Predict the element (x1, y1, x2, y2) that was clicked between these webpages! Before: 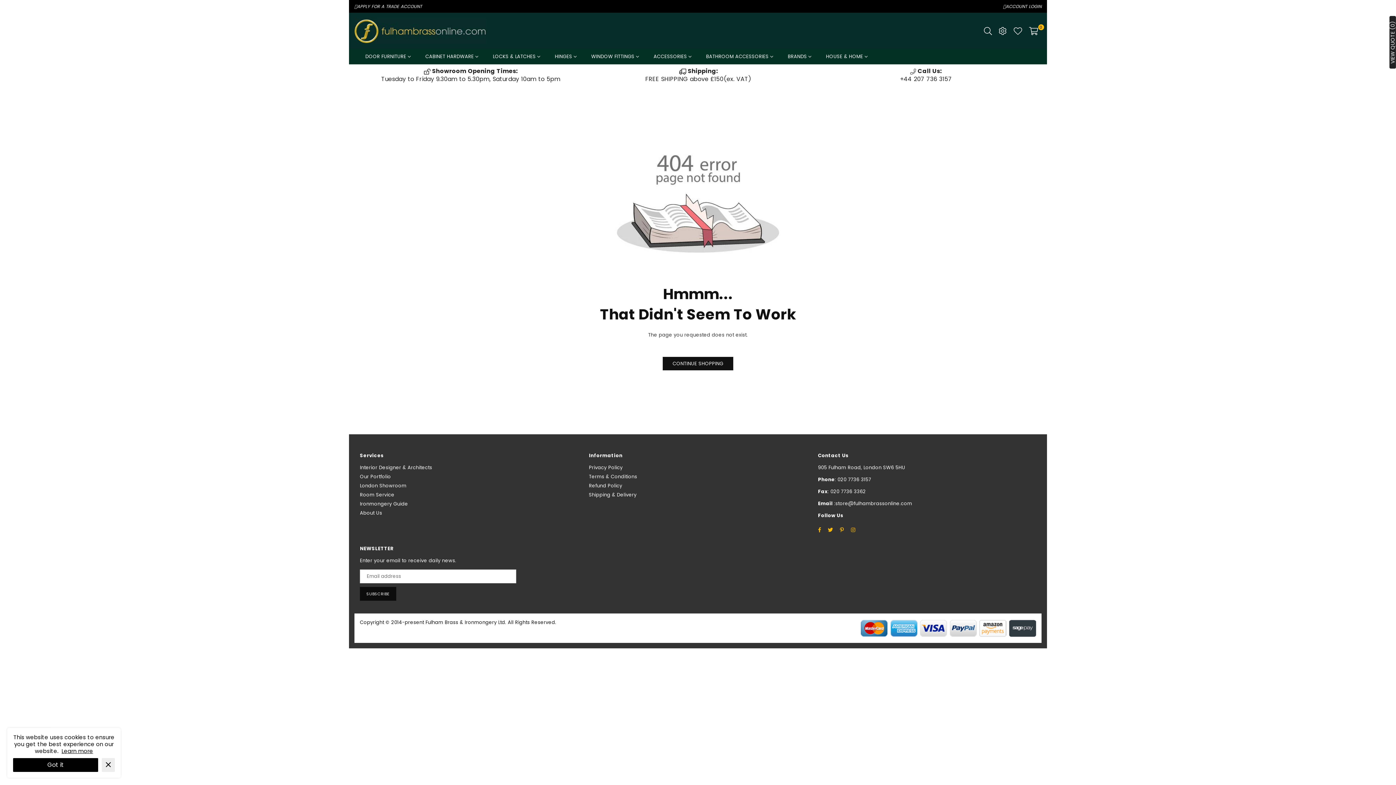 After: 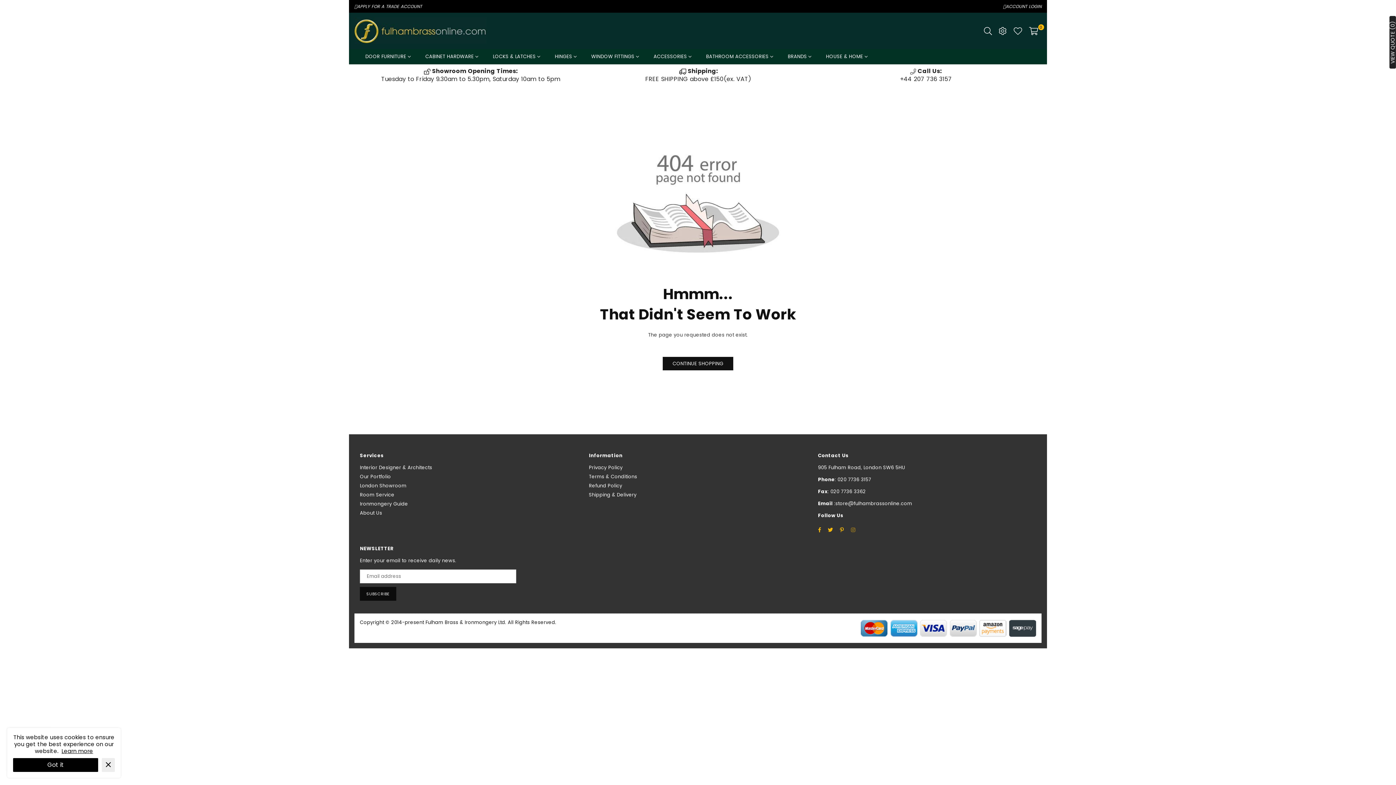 Action: bbox: (848, 524, 858, 534) label: Instagram